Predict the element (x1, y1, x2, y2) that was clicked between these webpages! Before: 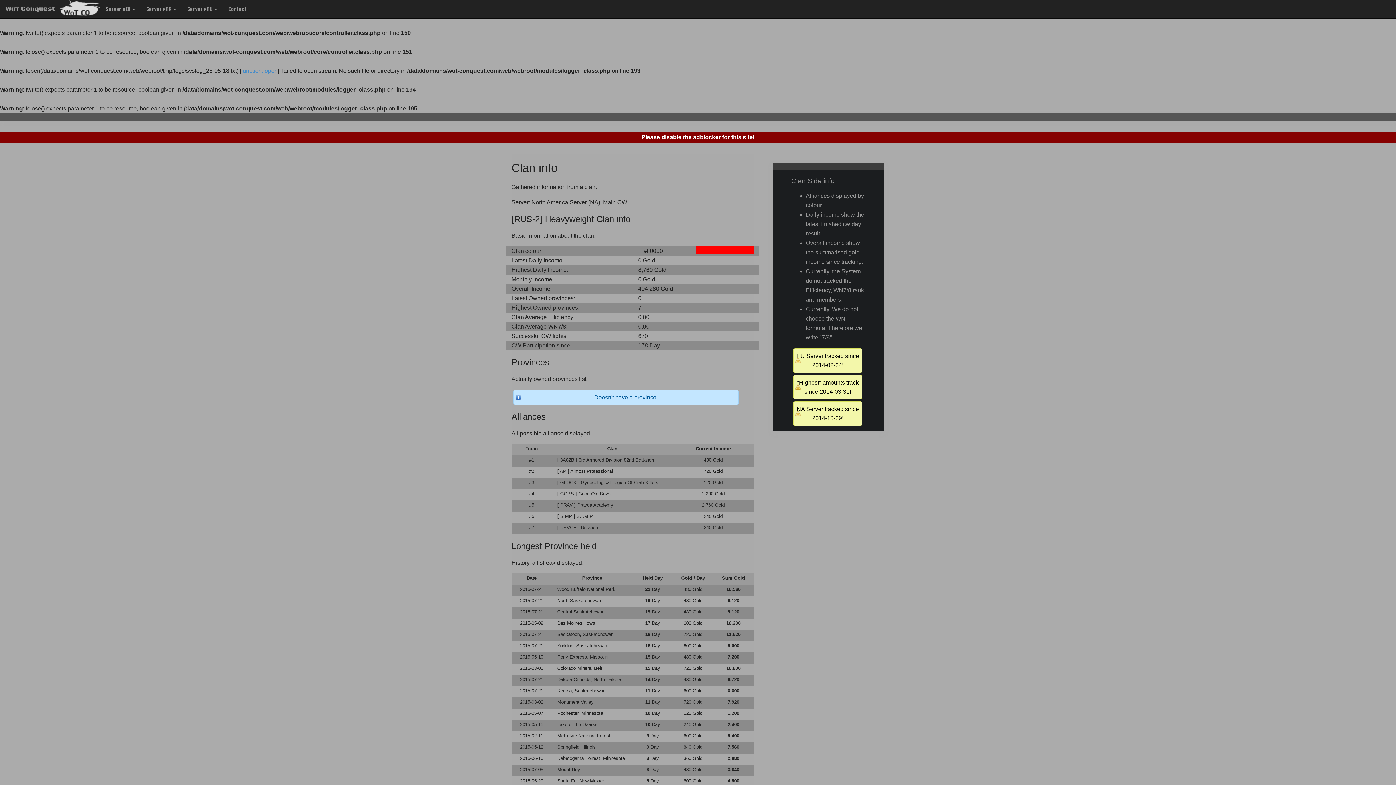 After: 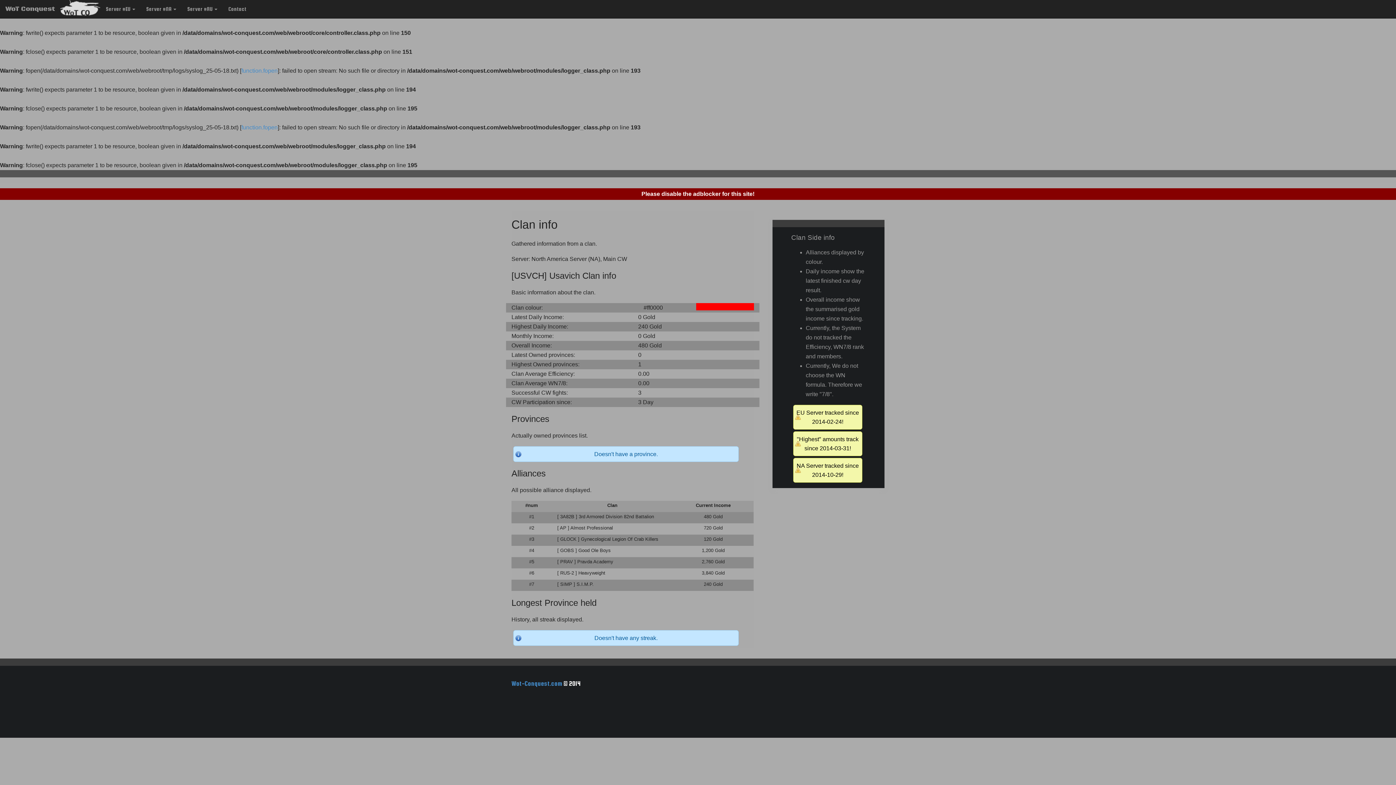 Action: label: USVCH  bbox: (560, 525, 578, 530)